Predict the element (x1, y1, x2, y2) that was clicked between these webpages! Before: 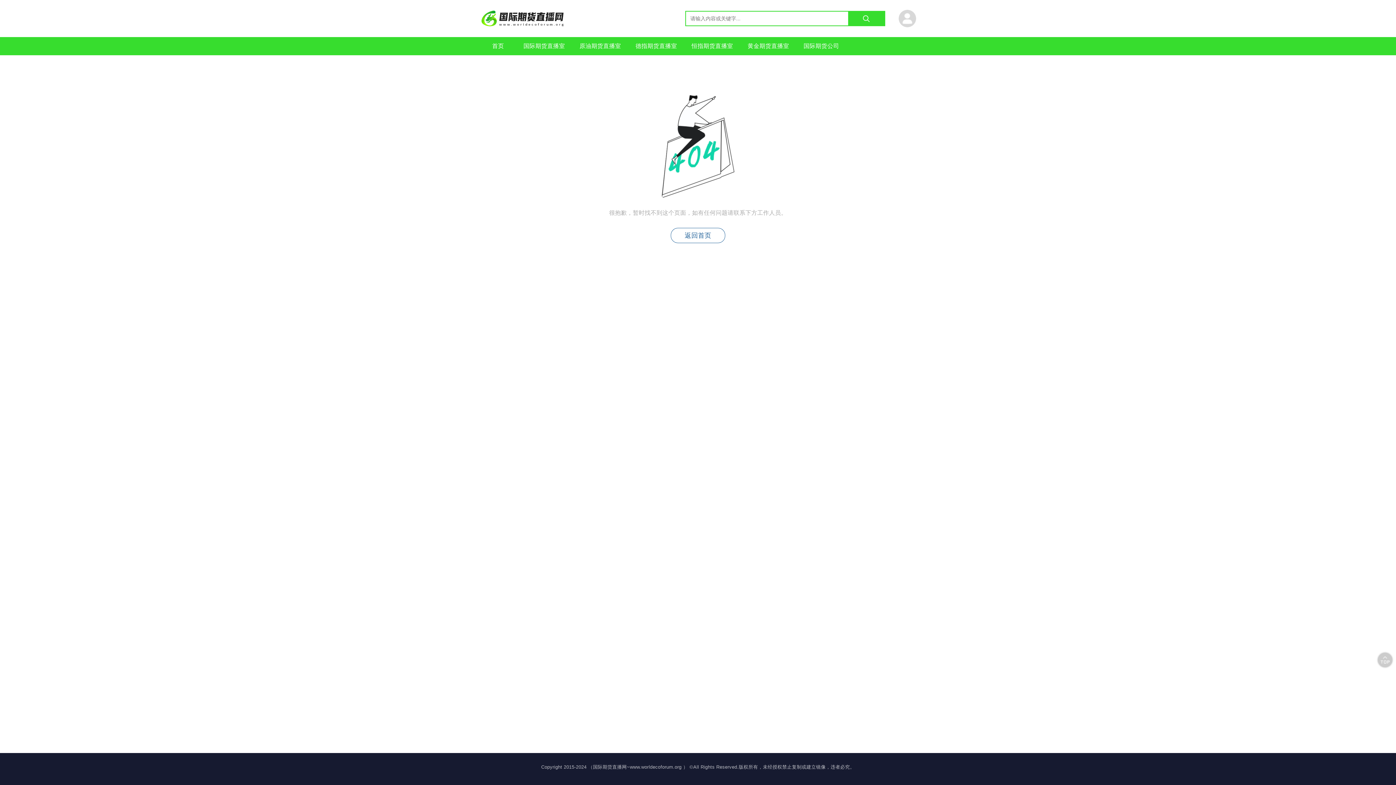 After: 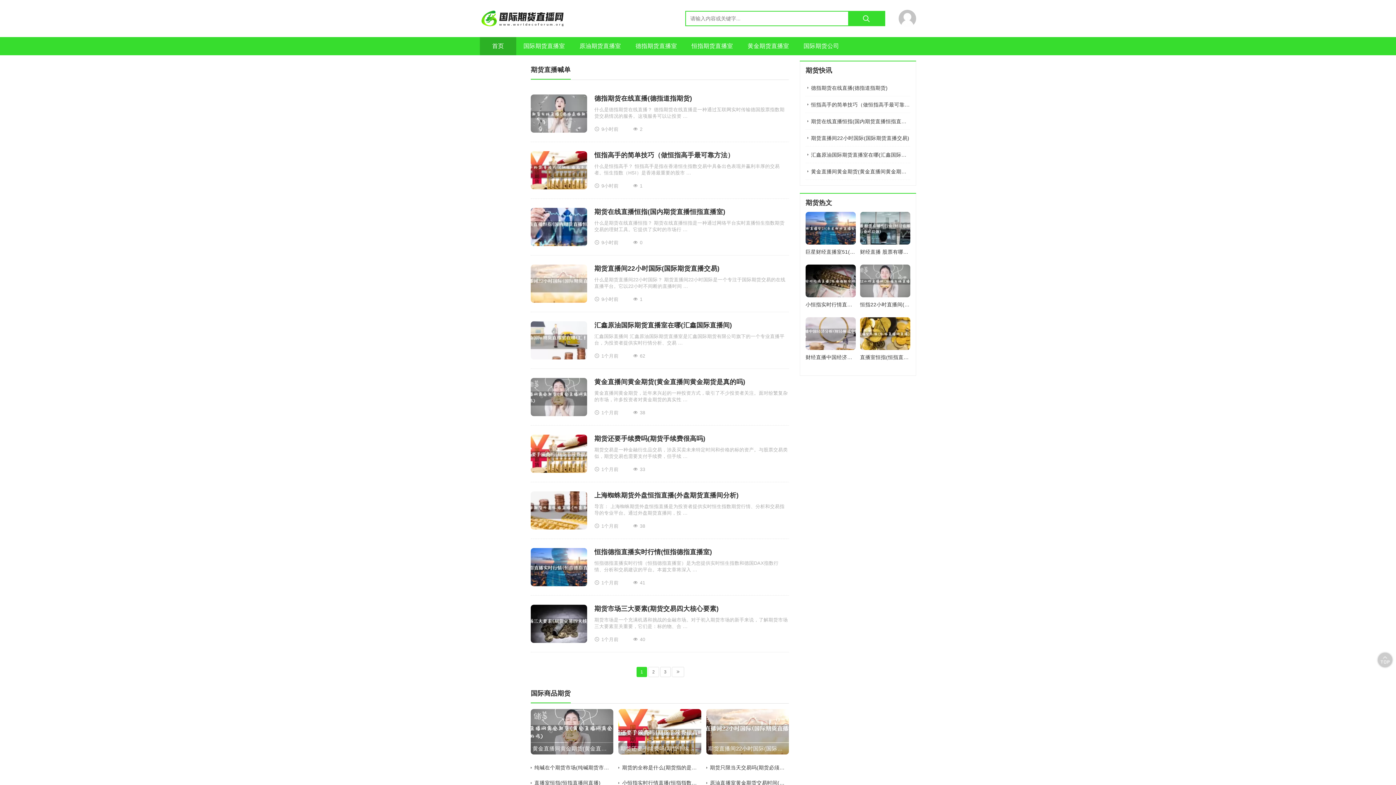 Action: label: 首页 bbox: (480, 37, 516, 55)